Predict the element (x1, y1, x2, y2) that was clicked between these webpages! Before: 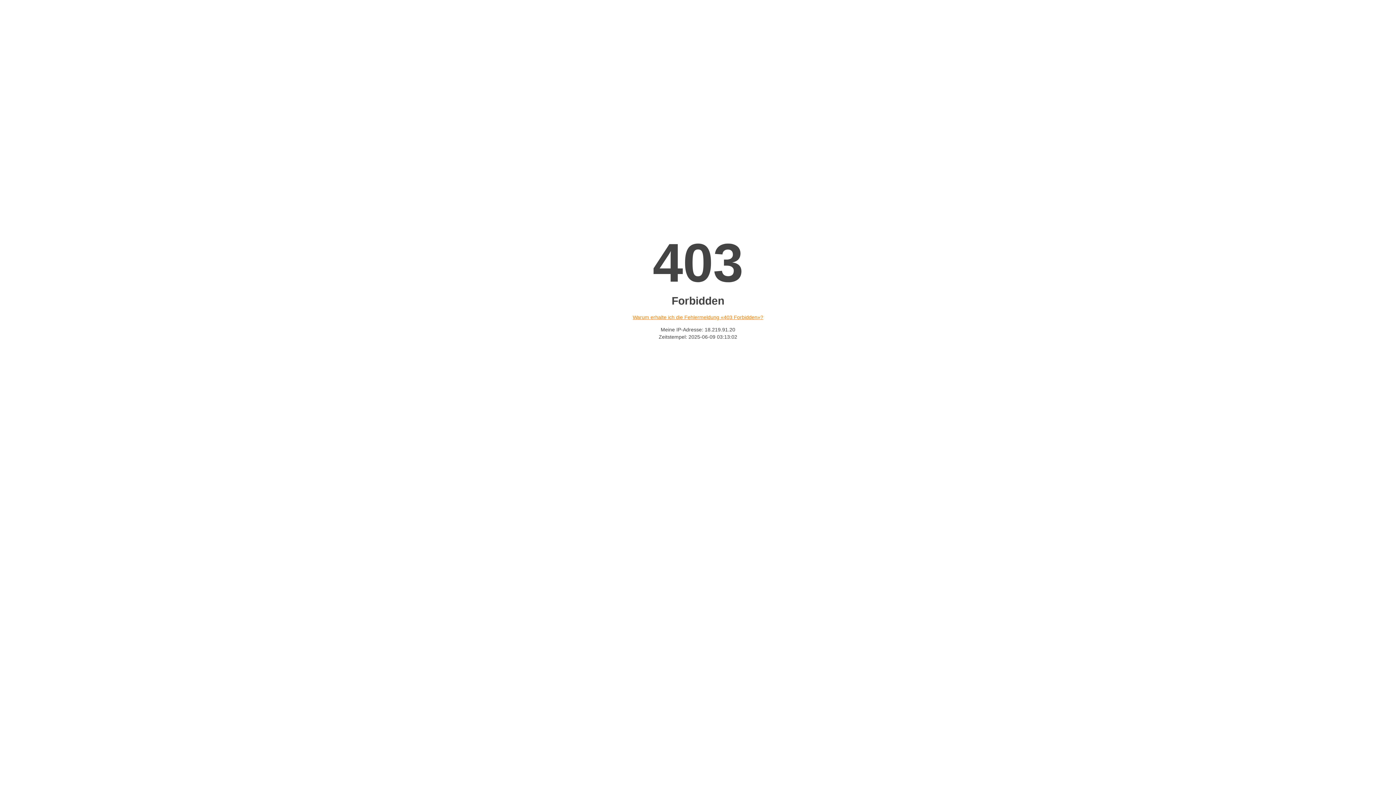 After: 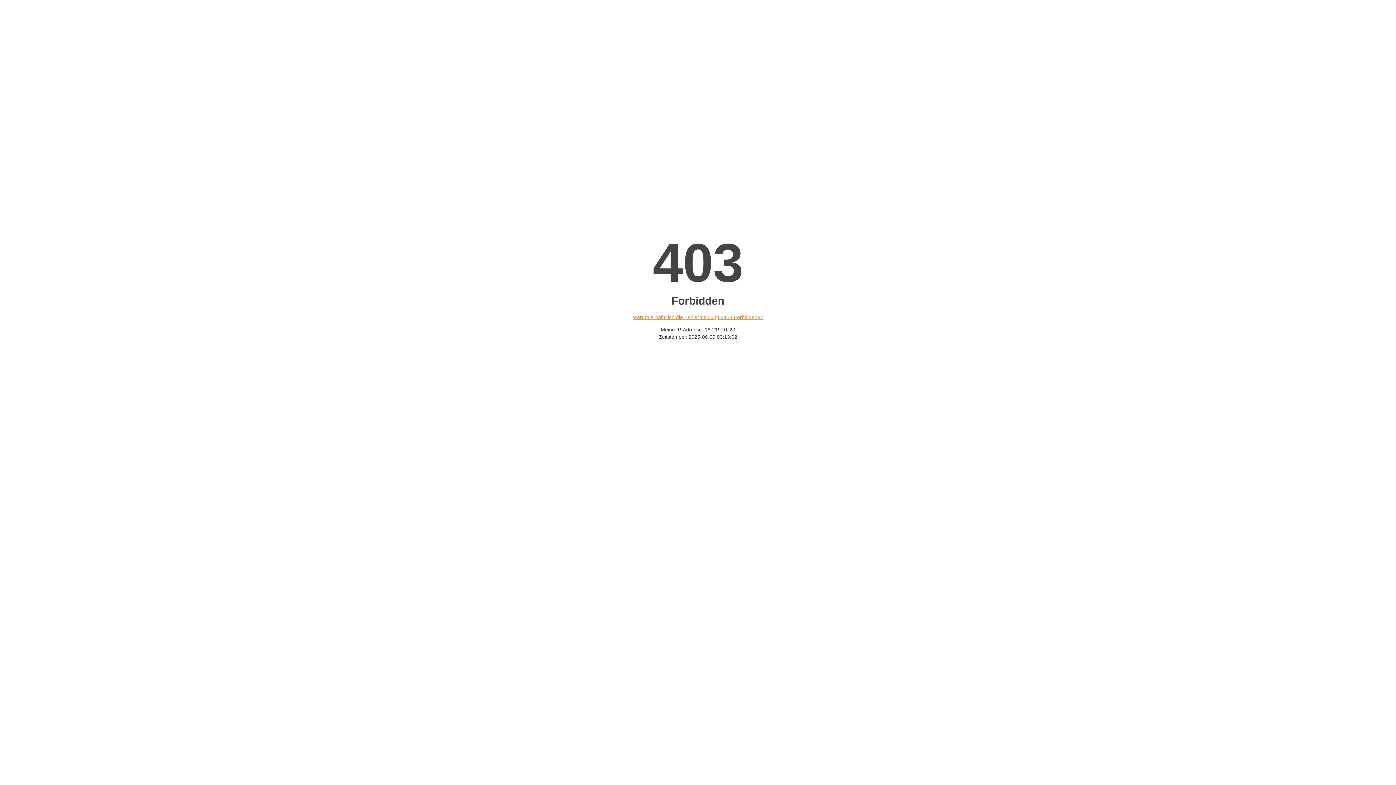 Action: bbox: (632, 314, 763, 320) label: Warum erhalte ich die Fehlermeldung «403 Forbidden»?